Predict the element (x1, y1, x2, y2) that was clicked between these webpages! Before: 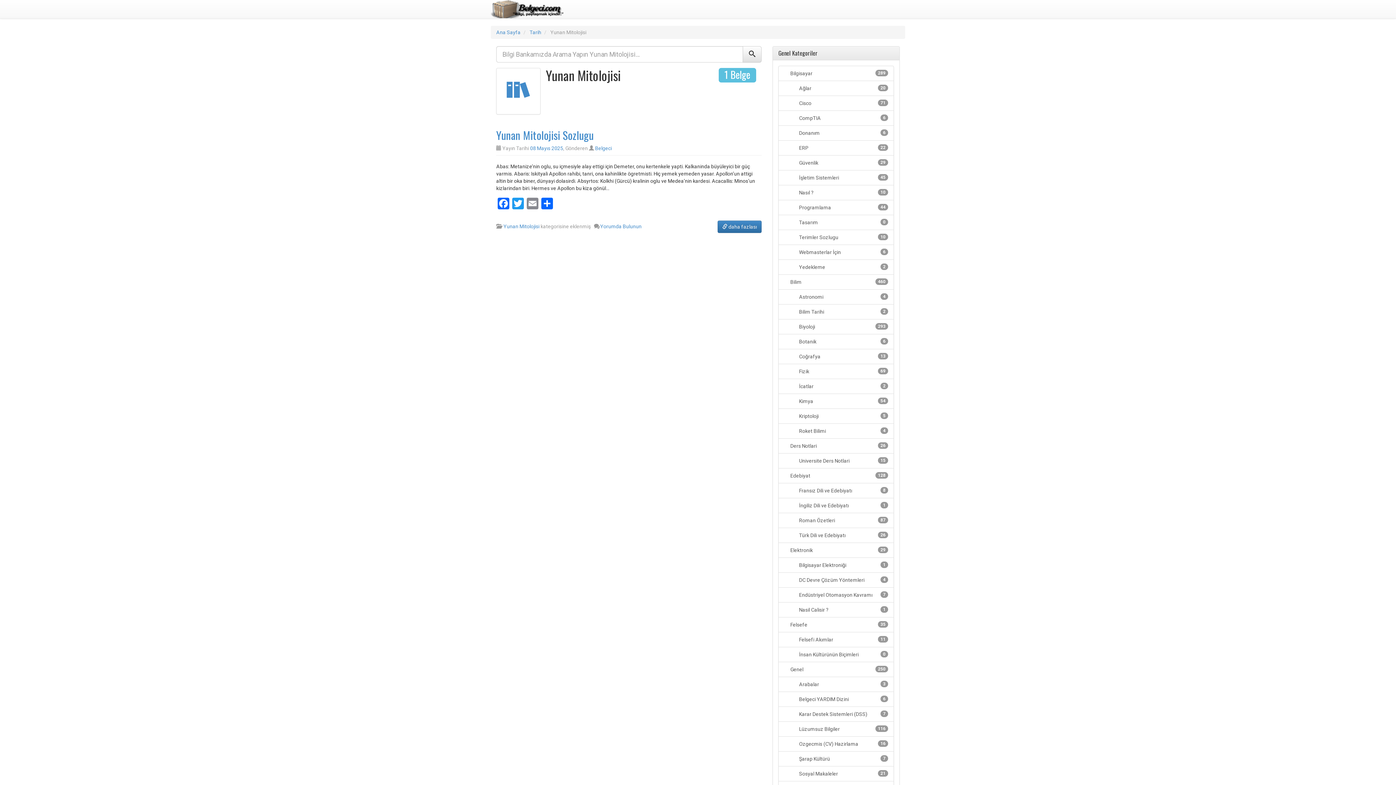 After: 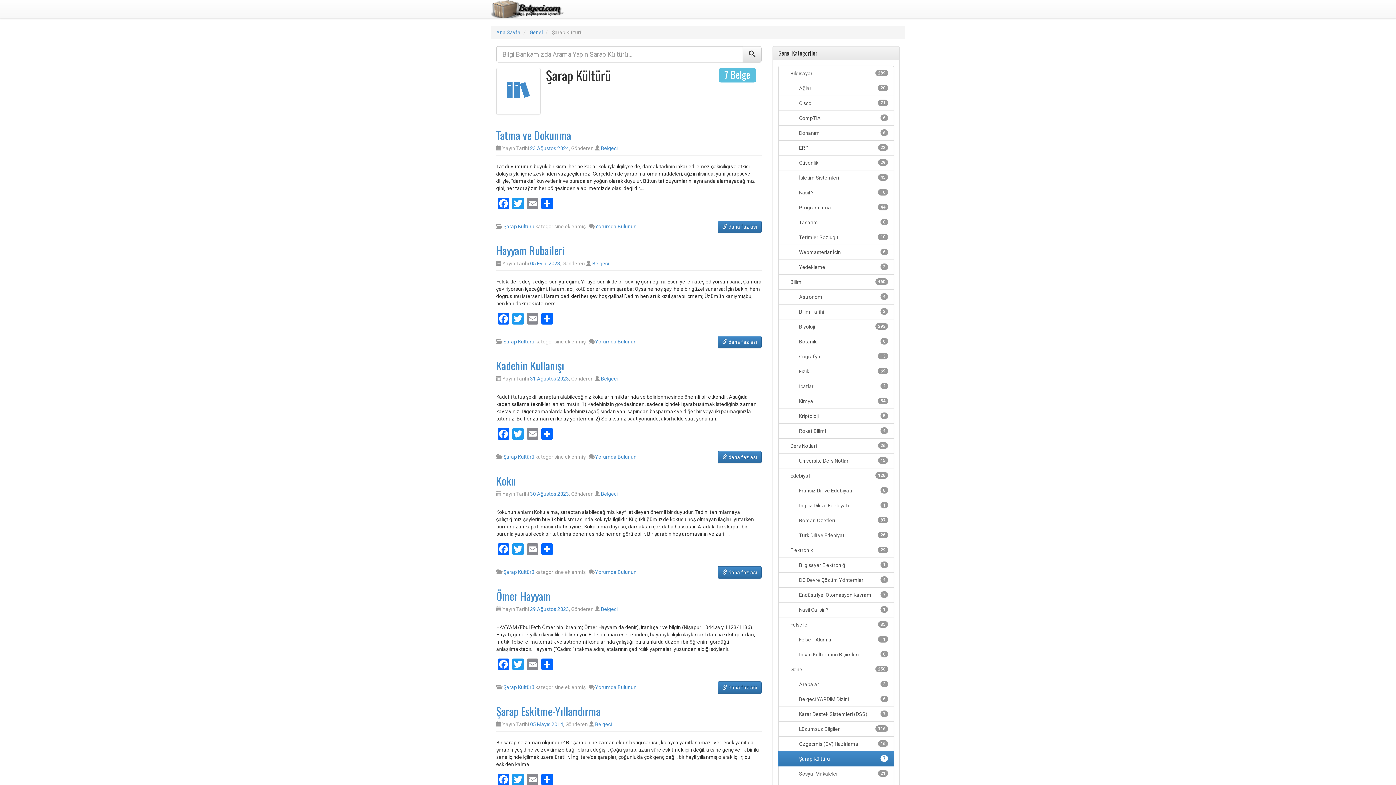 Action: bbox: (778, 751, 894, 766) label: 7
         Şarap Kültürü